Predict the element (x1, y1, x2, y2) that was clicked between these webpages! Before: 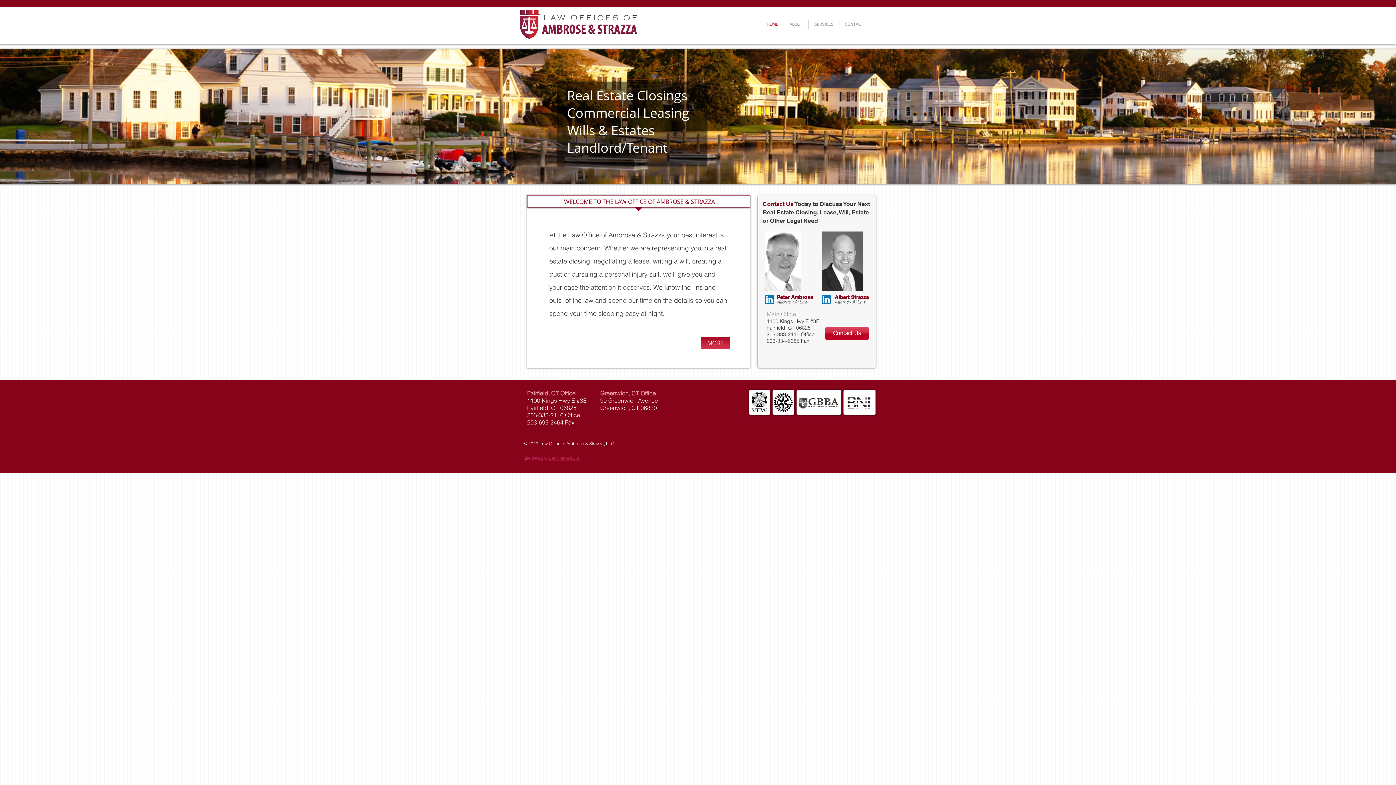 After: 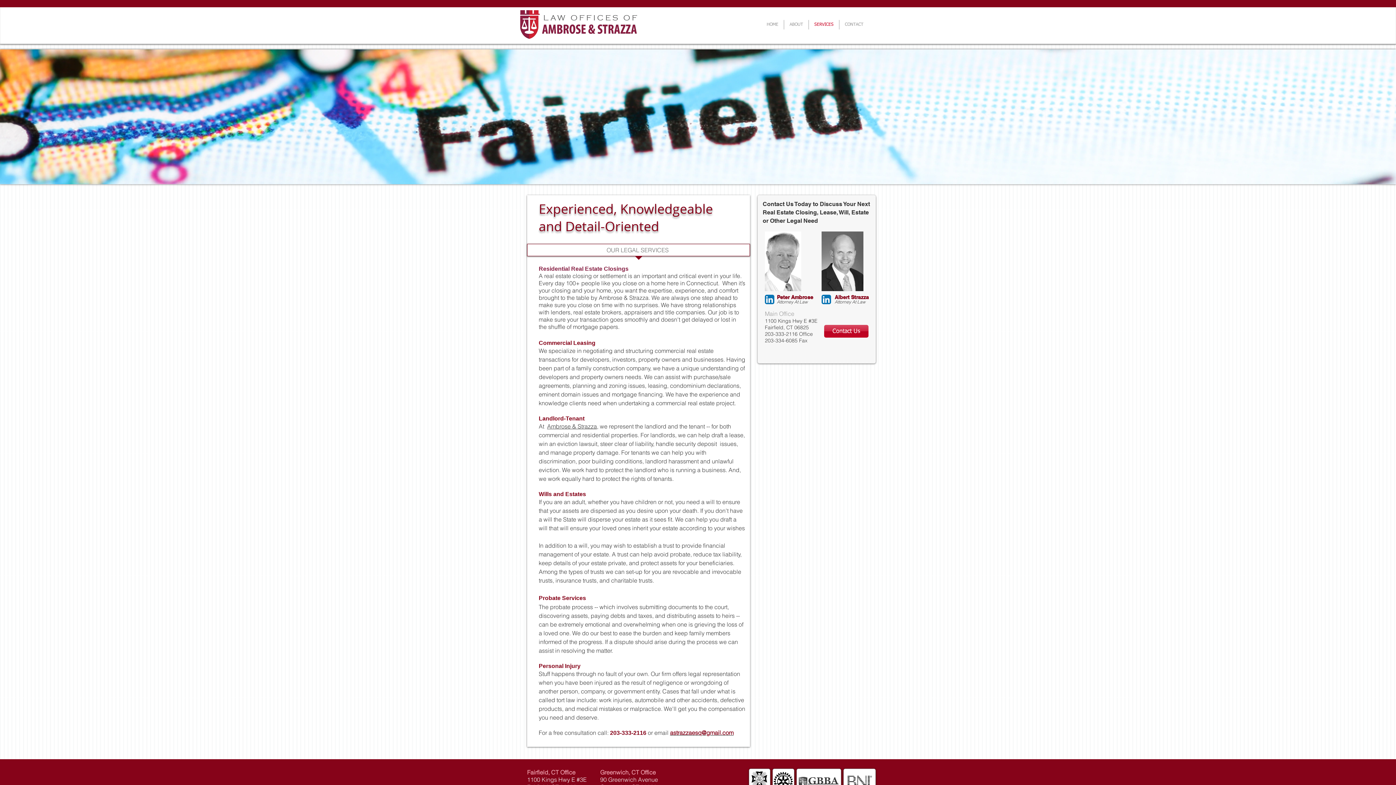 Action: bbox: (809, 20, 839, 29) label: SERVICES